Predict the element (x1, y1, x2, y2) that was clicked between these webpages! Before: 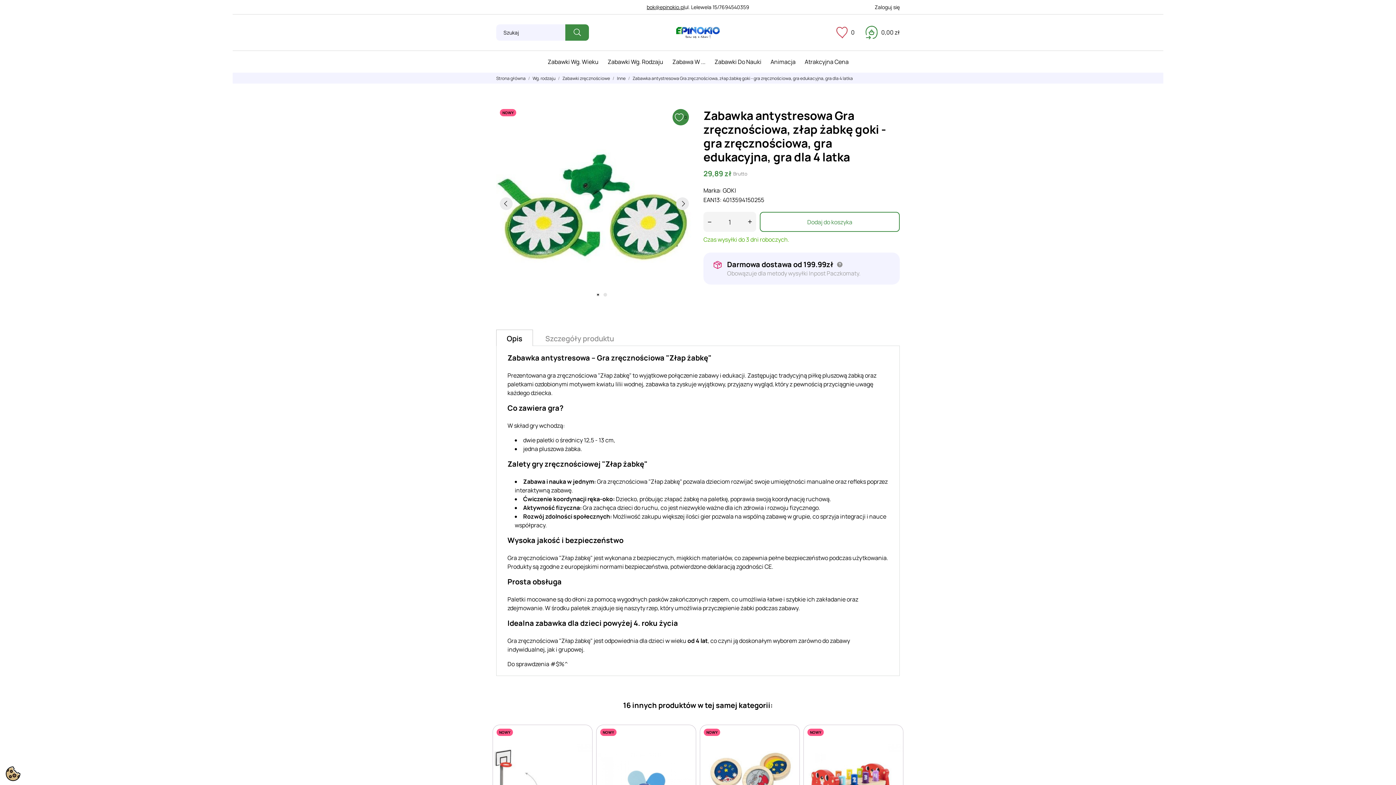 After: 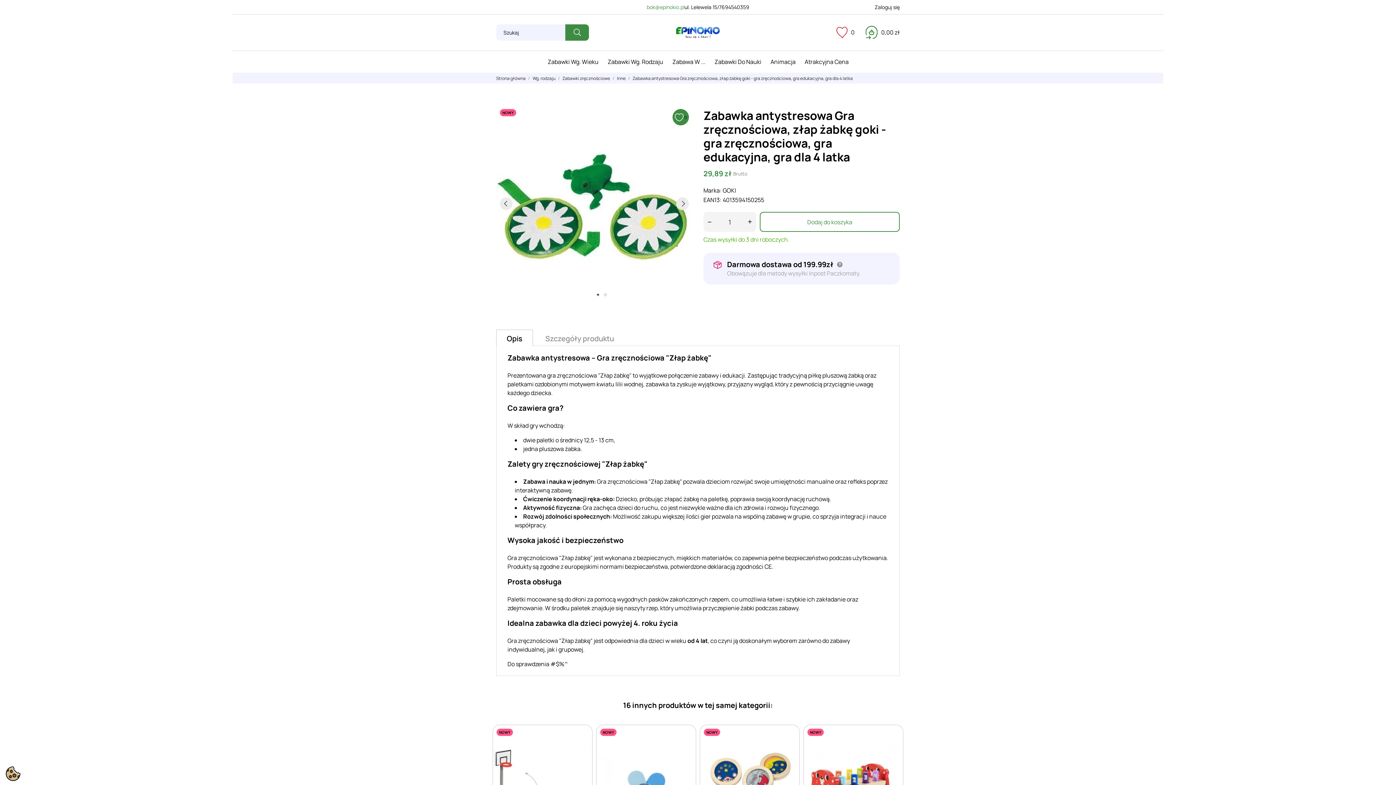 Action: bbox: (646, 2, 684, 11) label: bok@epinokio.pl